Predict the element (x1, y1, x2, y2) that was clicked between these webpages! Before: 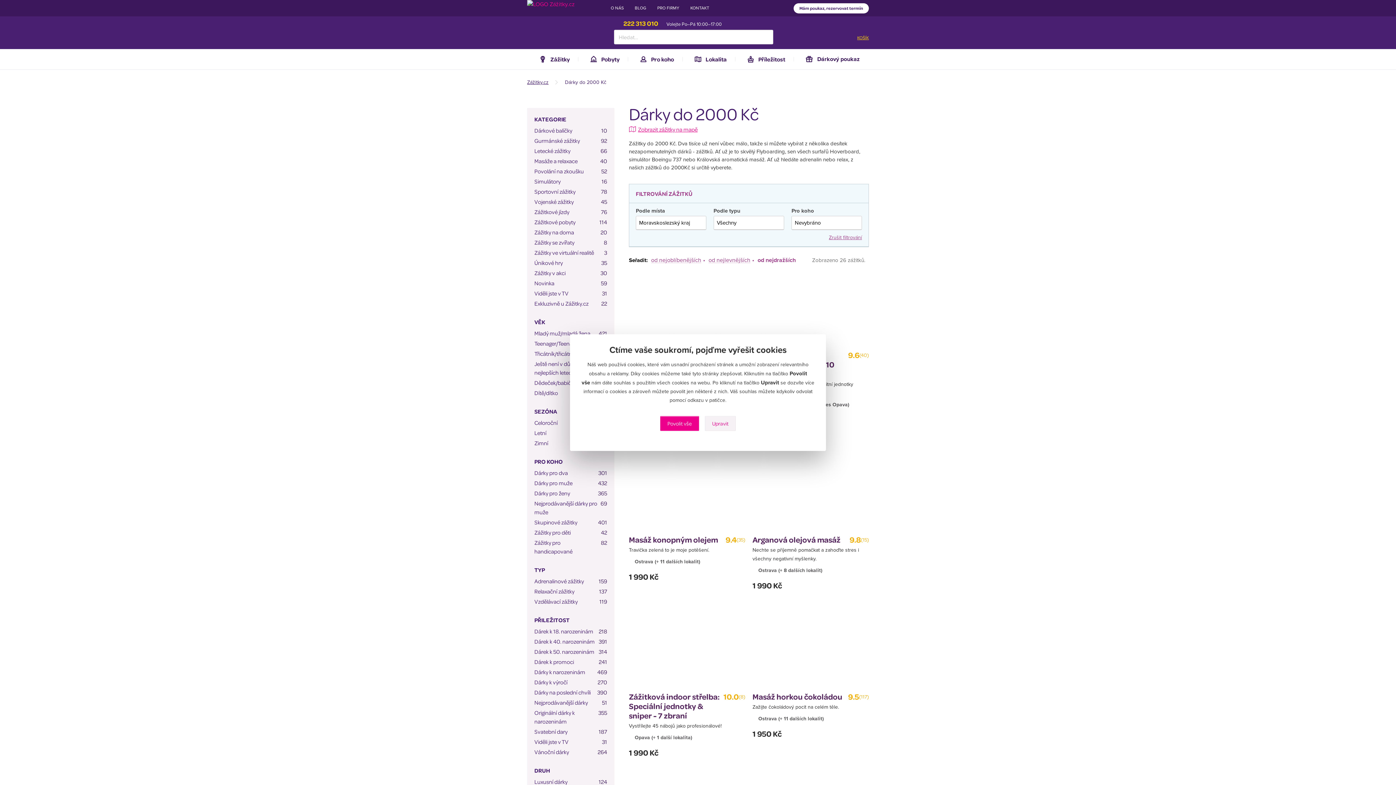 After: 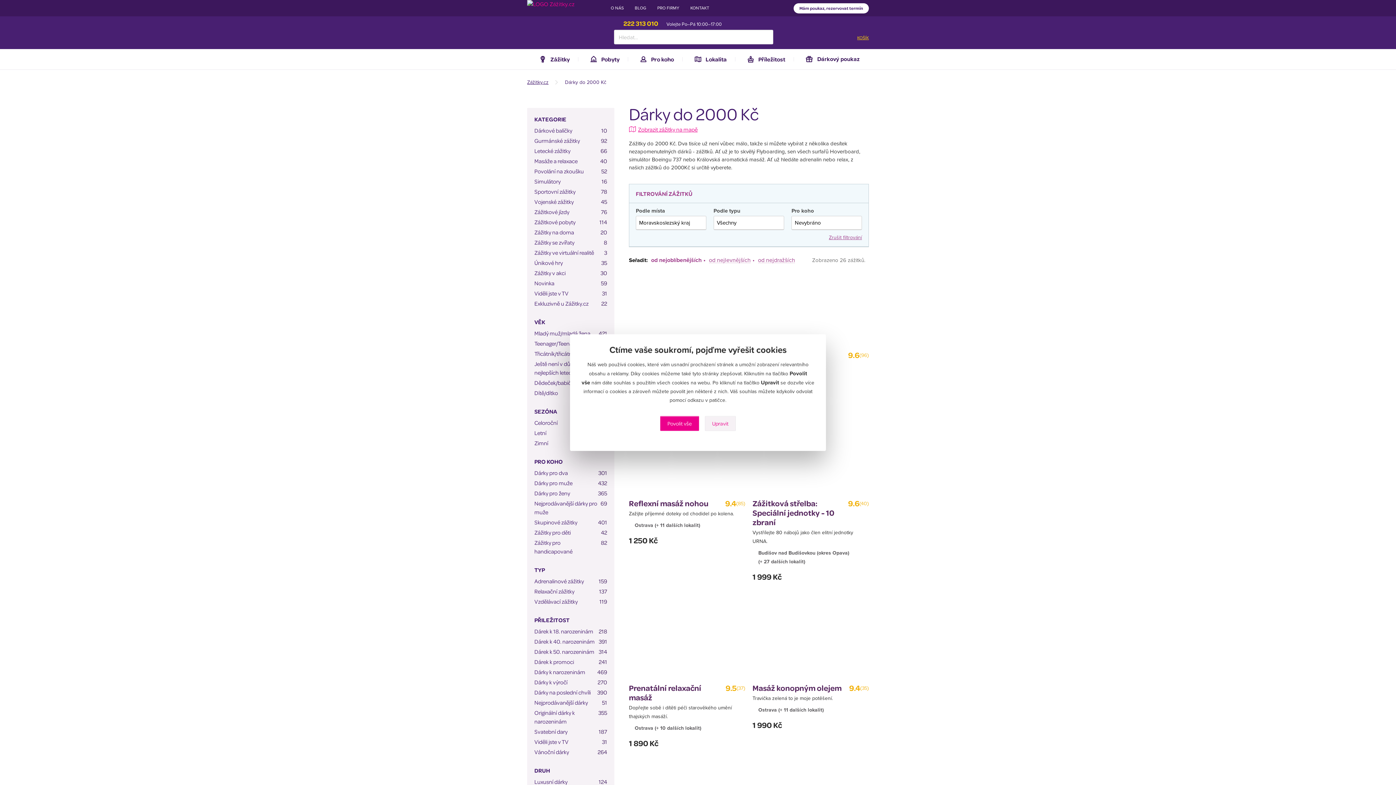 Action: bbox: (651, 256, 707, 264) label: od nejoblíbenějších